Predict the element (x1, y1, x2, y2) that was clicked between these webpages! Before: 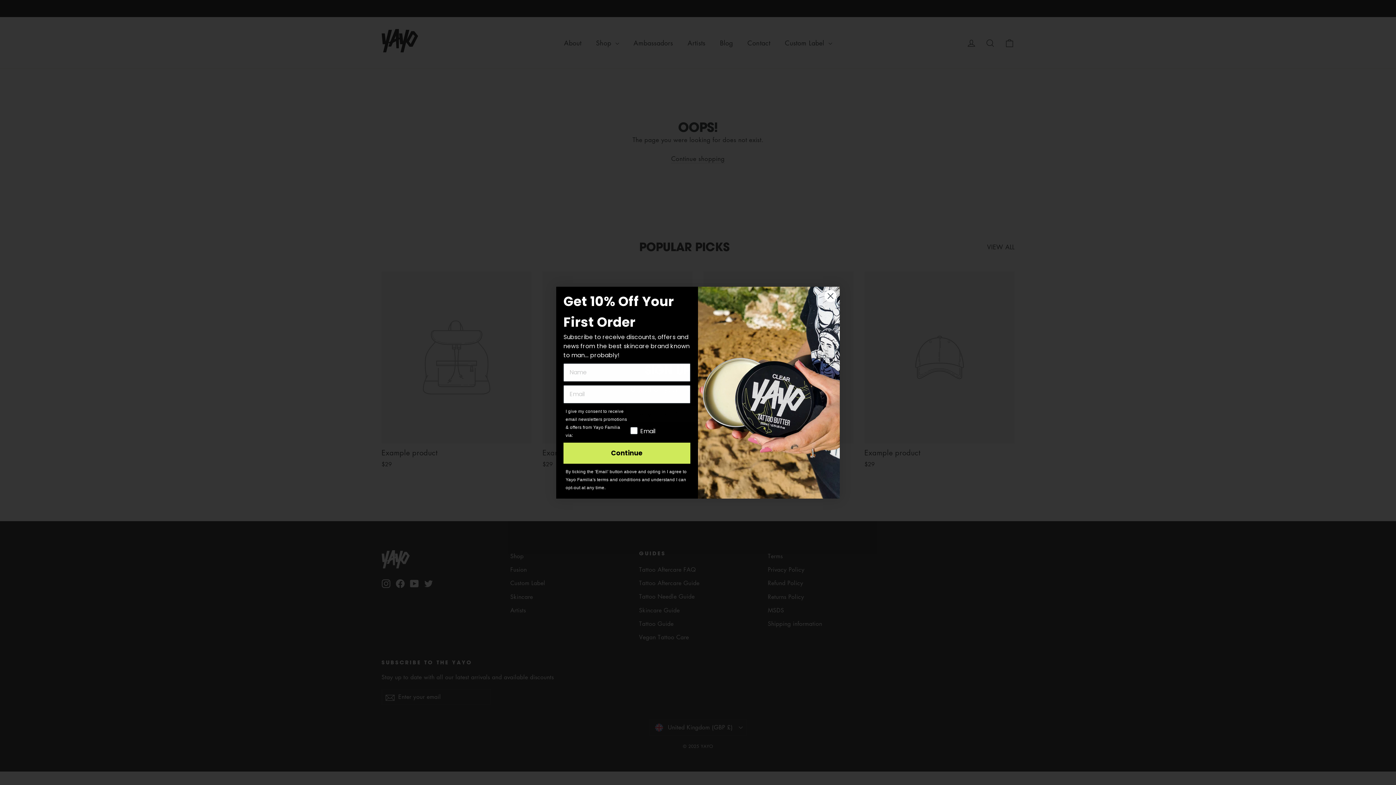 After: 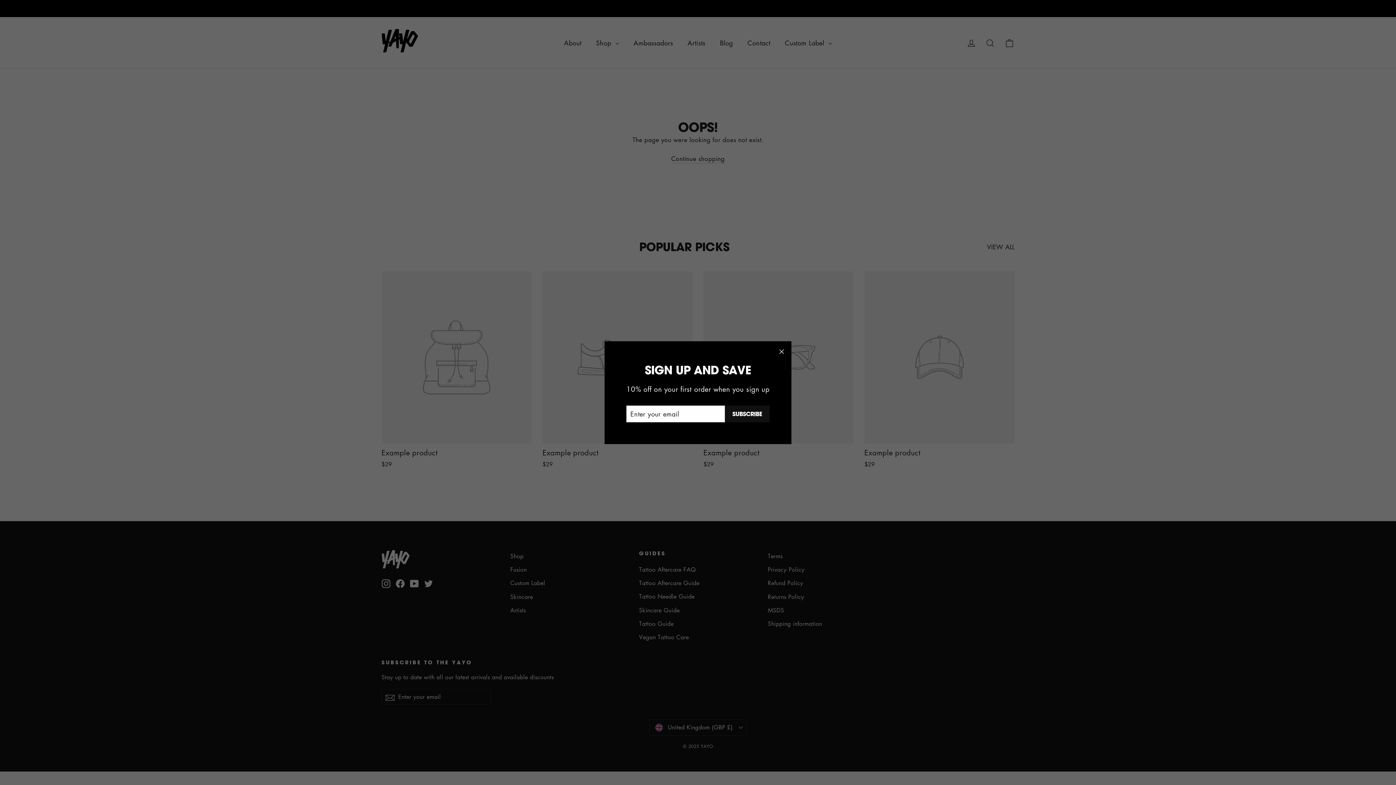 Action: bbox: (824, 289, 837, 302) label: Close dialog